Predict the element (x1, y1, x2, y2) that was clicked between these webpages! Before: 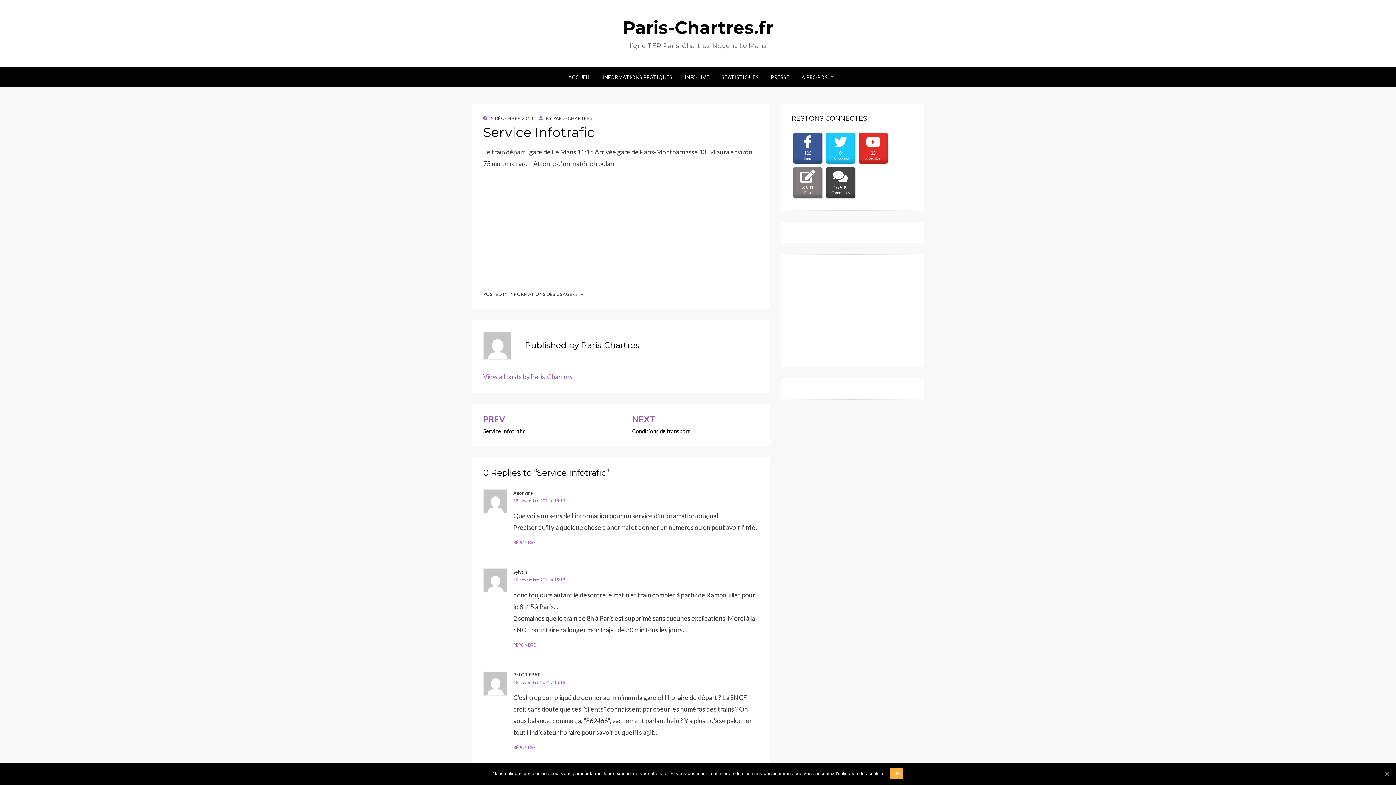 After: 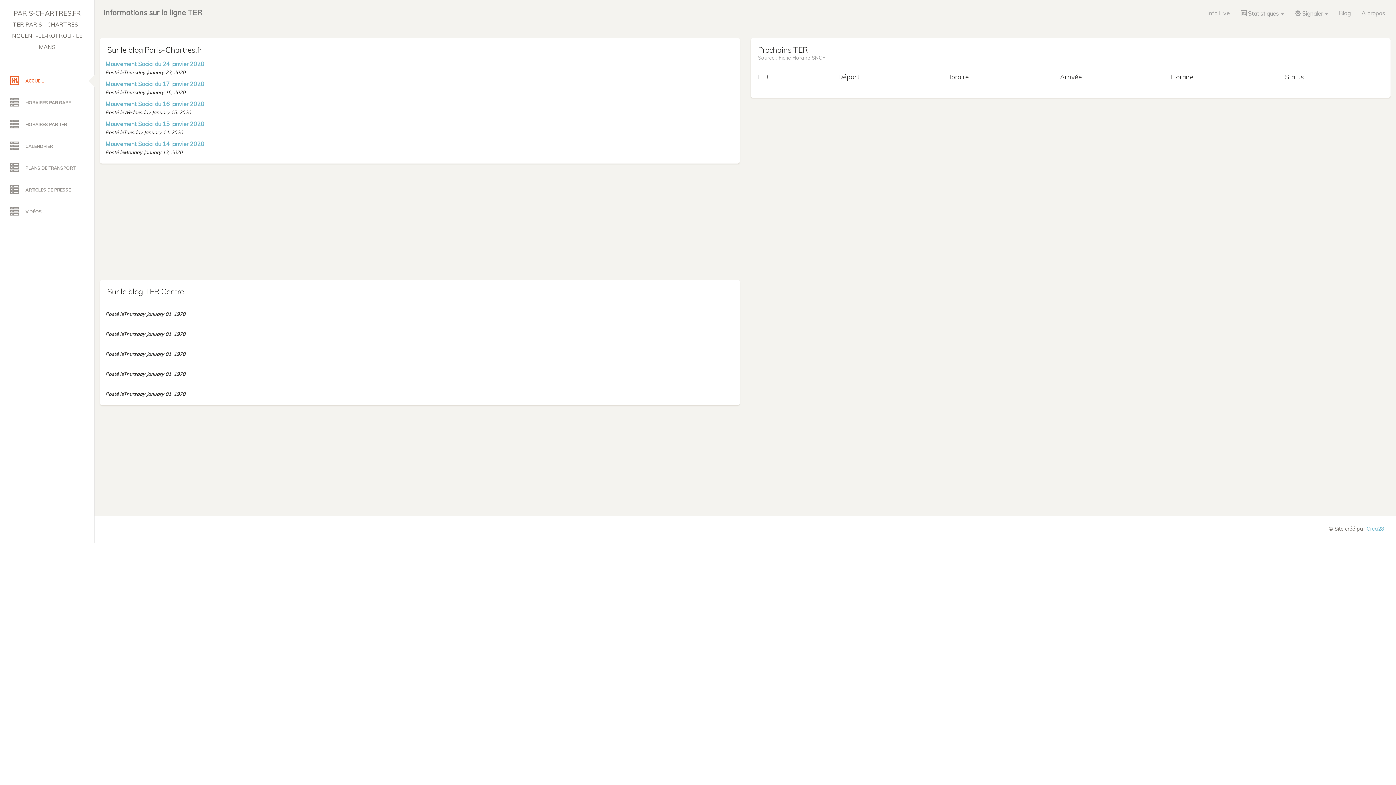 Action: bbox: (715, 72, 764, 81) label: STATISTIQUES